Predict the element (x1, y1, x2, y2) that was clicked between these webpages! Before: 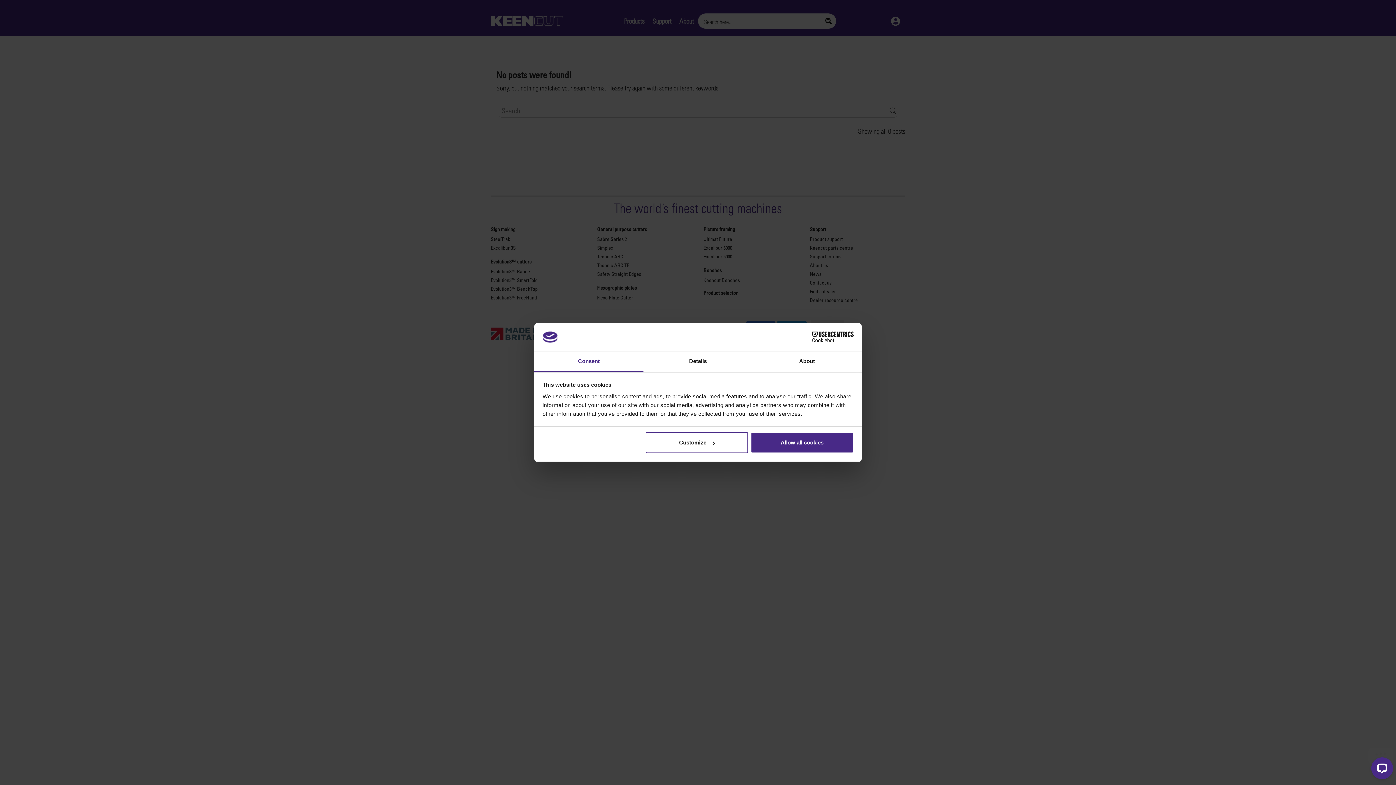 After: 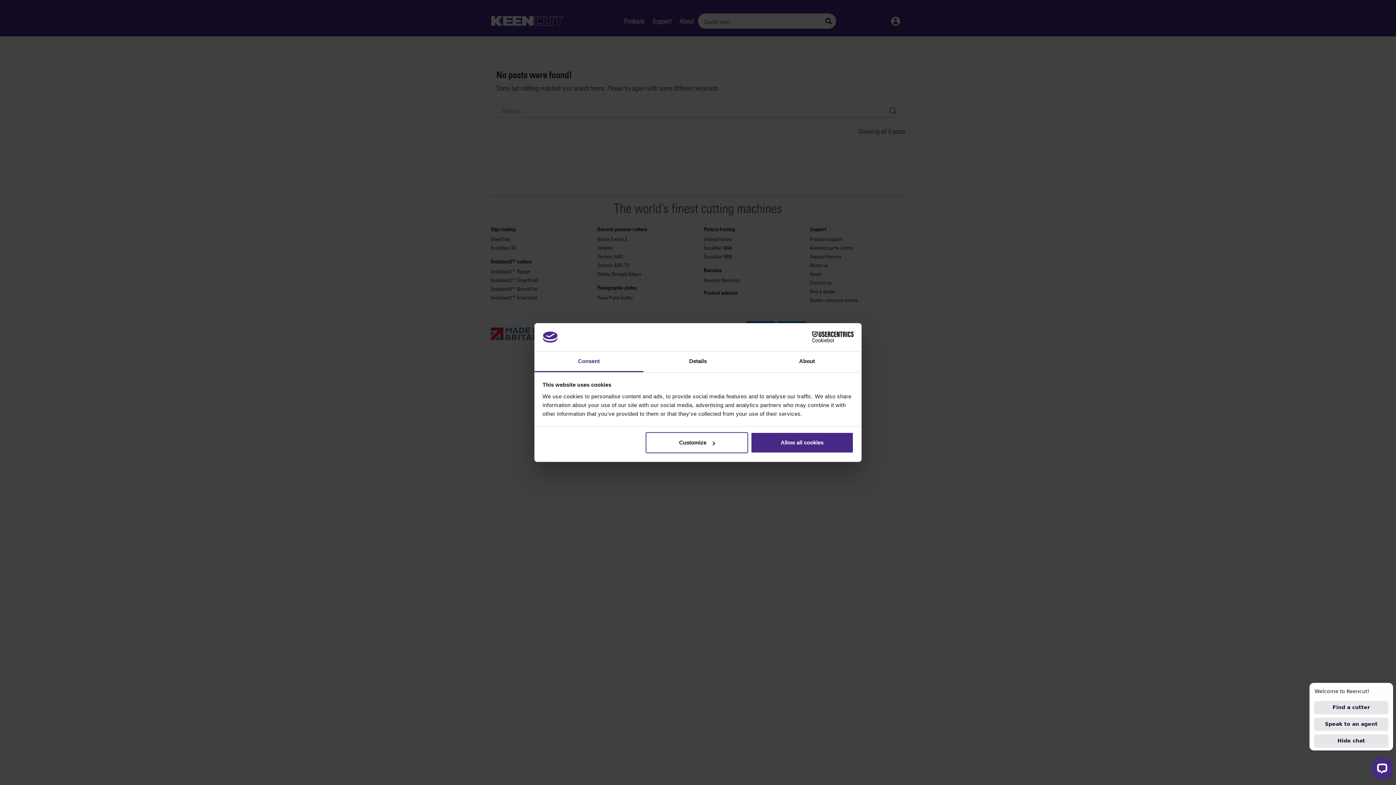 Action: bbox: (790, 331, 853, 342) label: Cookiebot - opens in a new window